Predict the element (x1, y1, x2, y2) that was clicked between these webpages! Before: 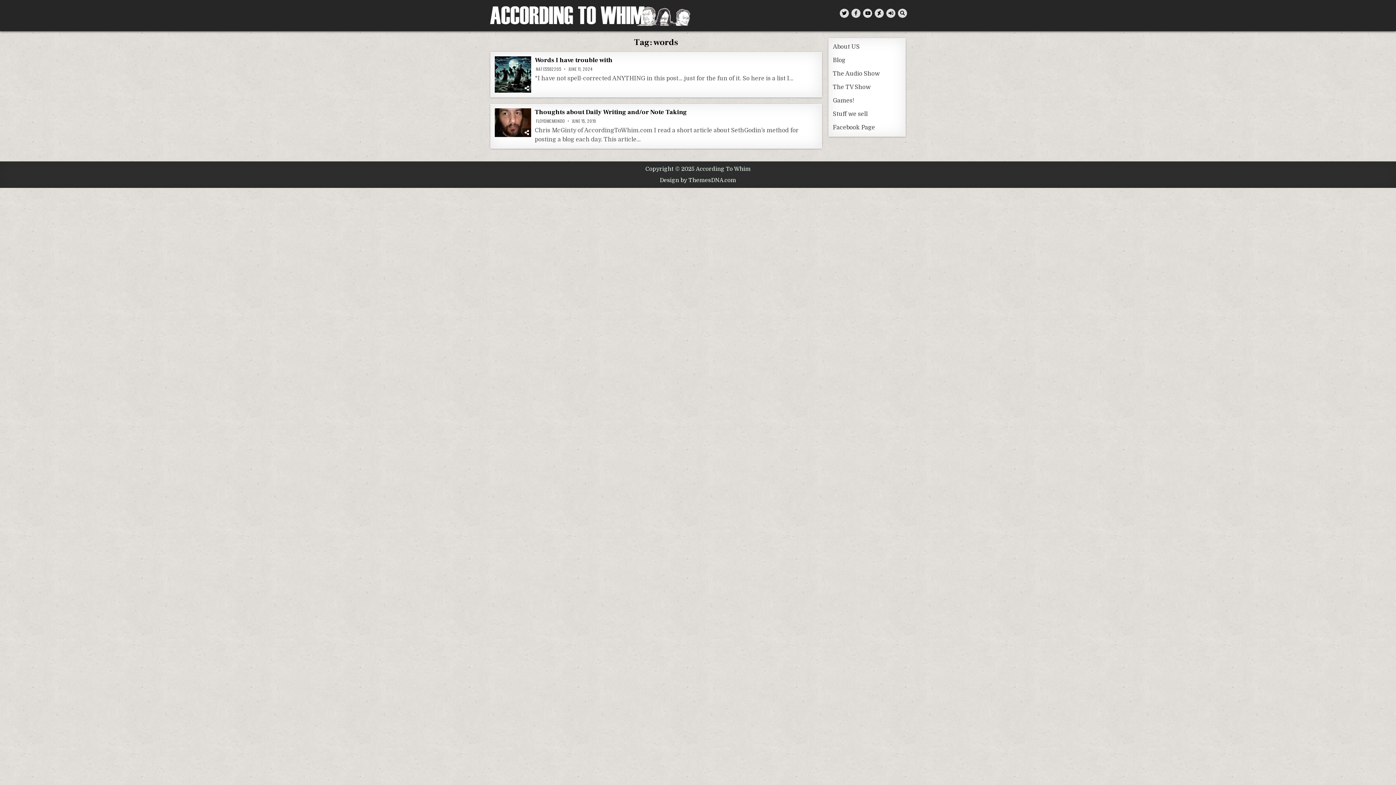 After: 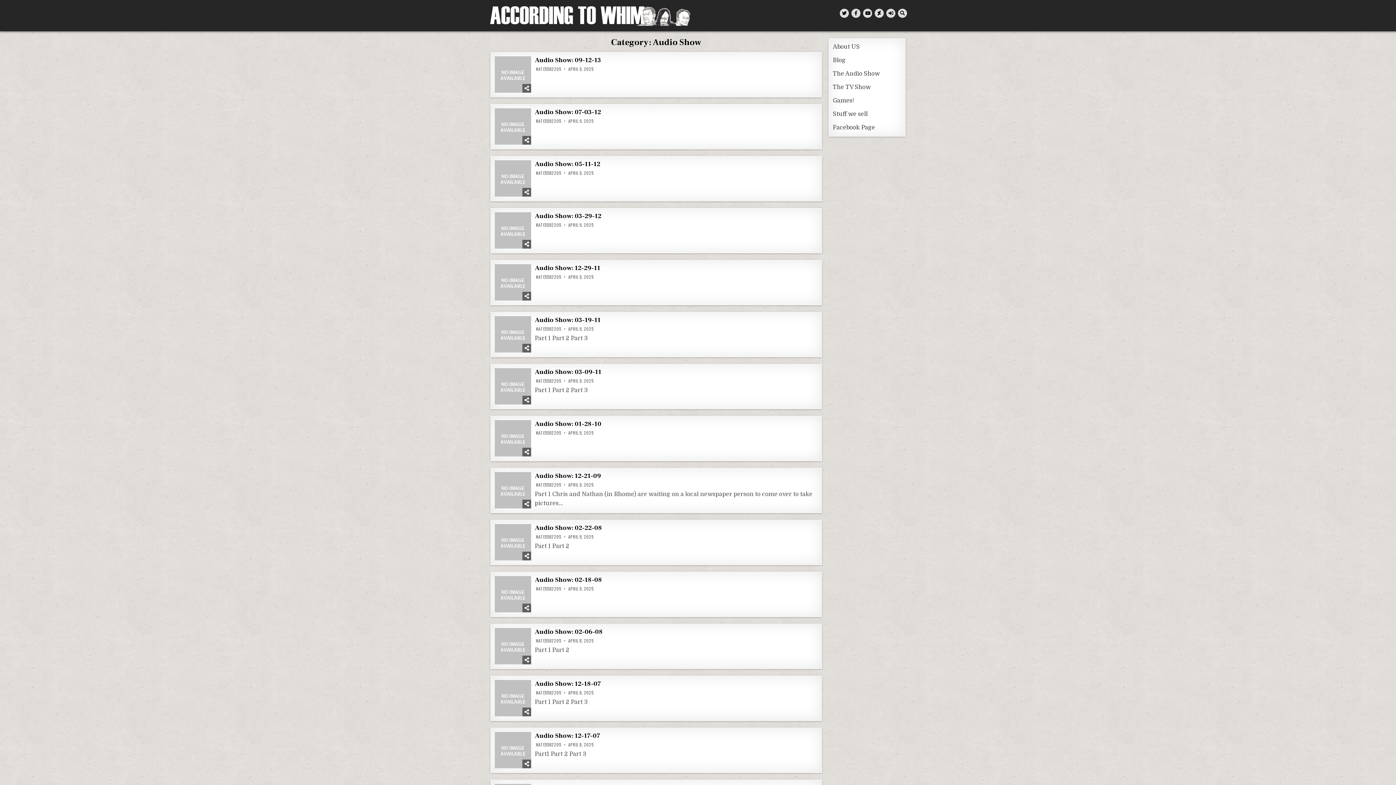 Action: bbox: (833, 70, 880, 77) label: The Audio Show